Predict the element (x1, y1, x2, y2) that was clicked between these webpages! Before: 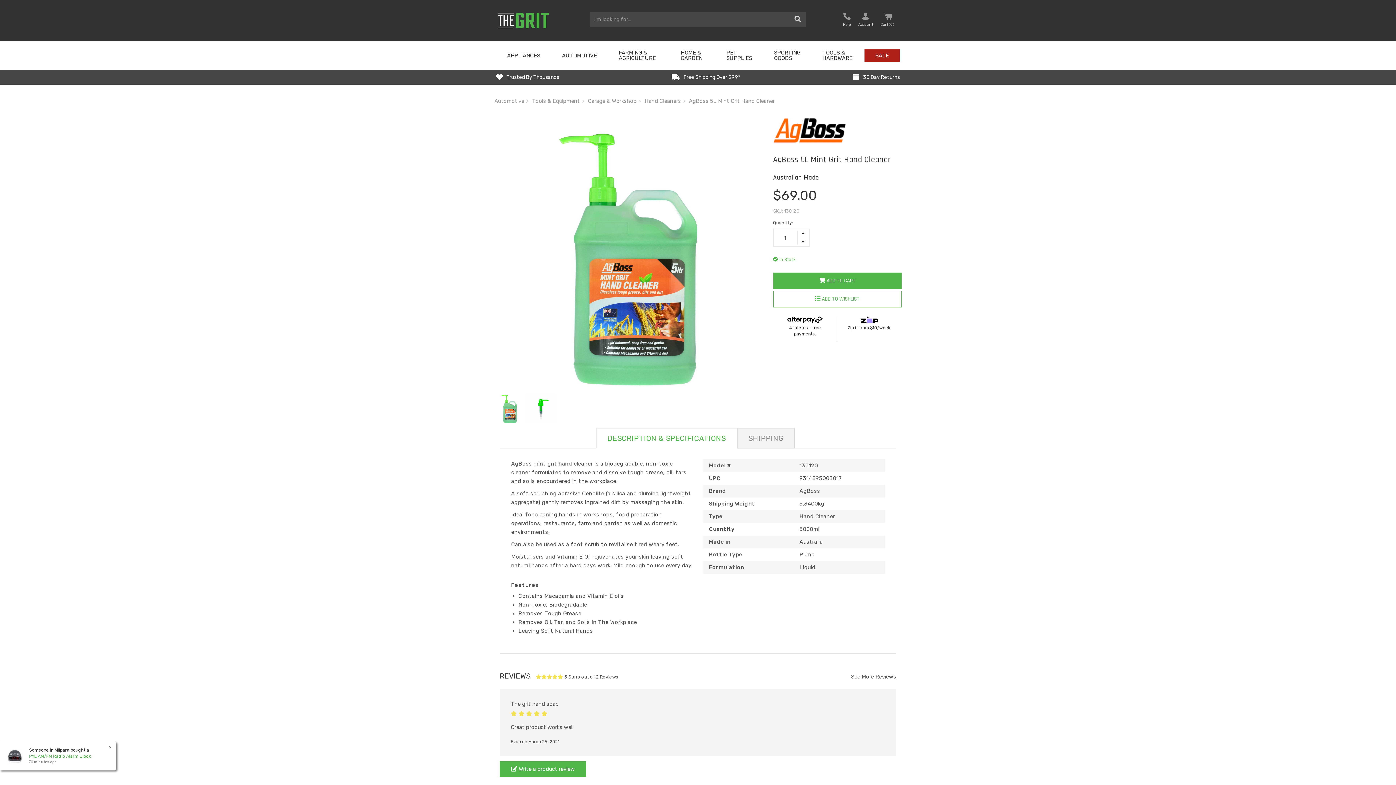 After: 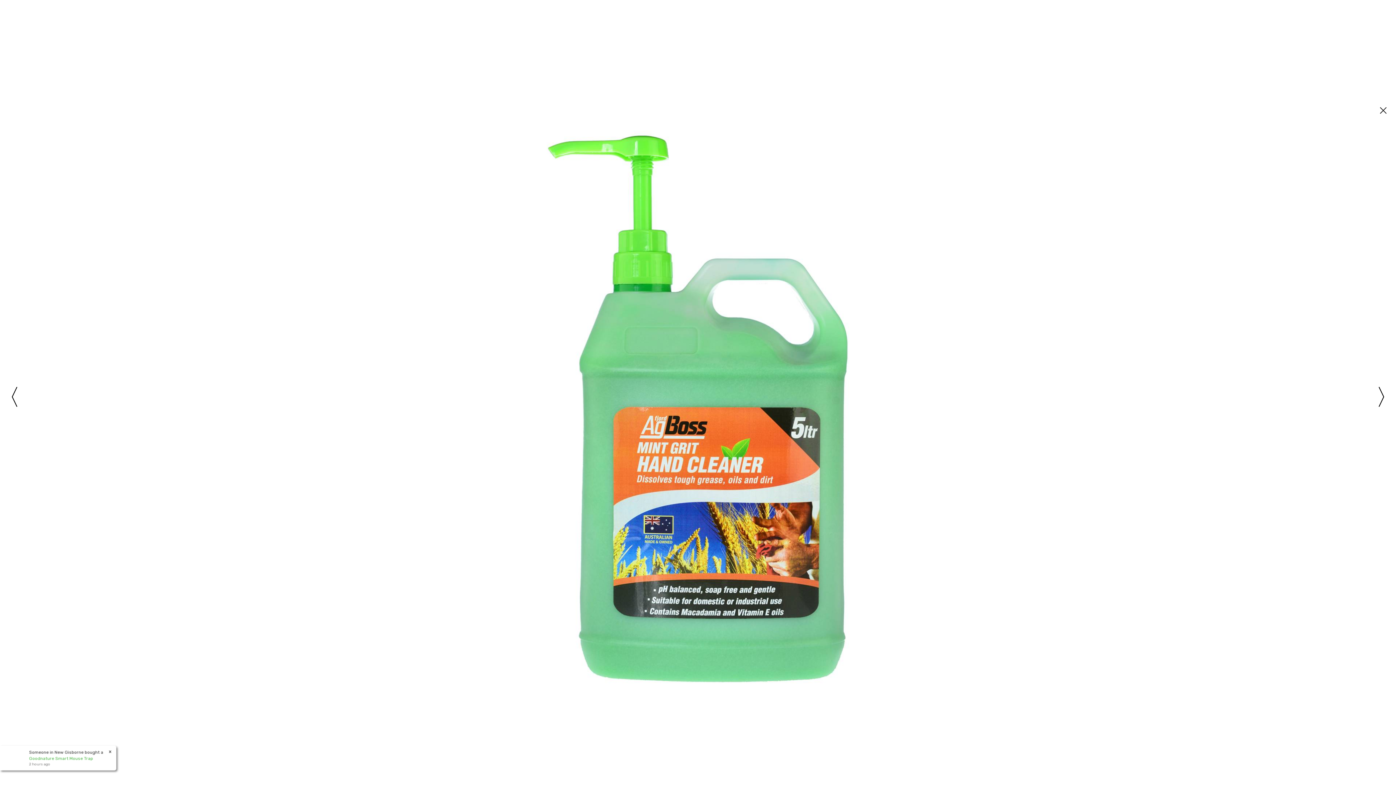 Action: bbox: (494, 393, 524, 423)